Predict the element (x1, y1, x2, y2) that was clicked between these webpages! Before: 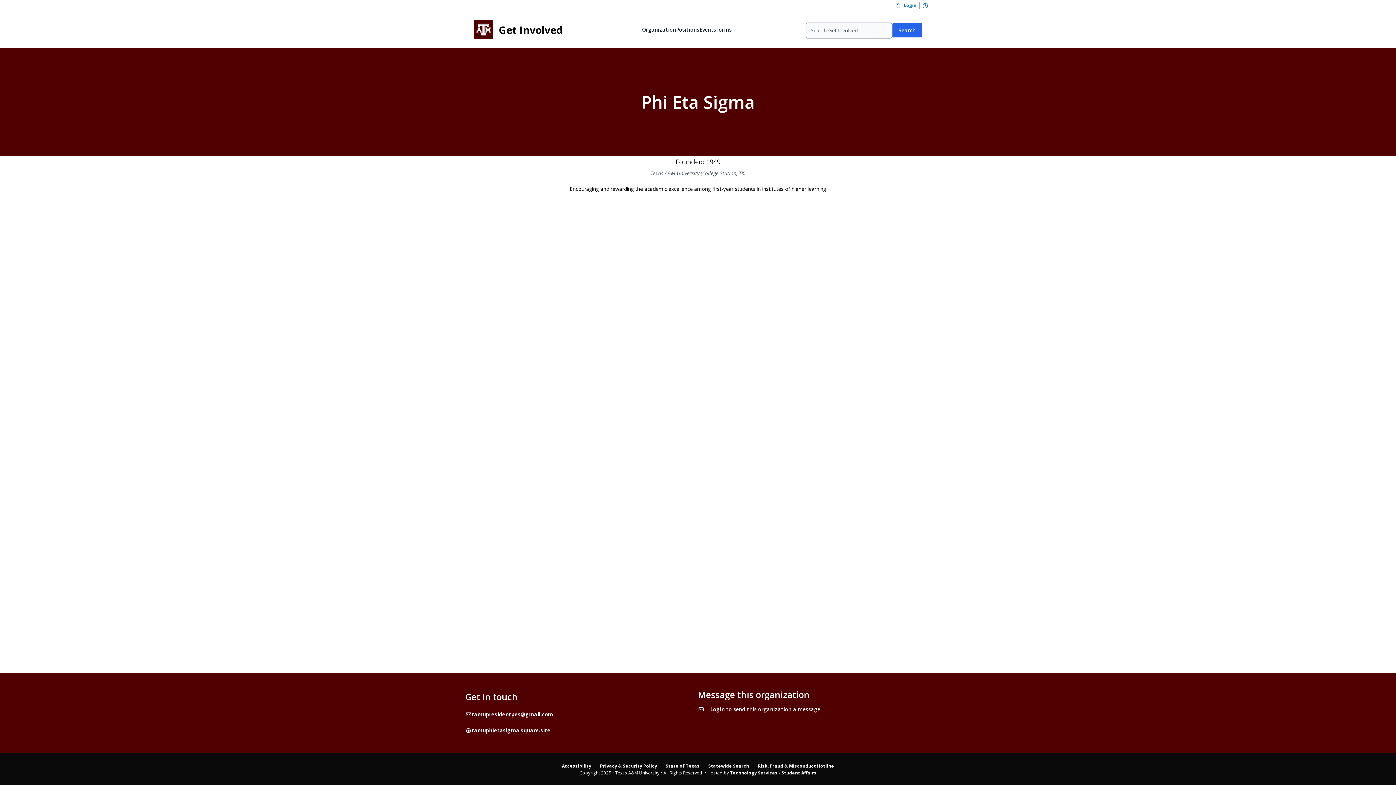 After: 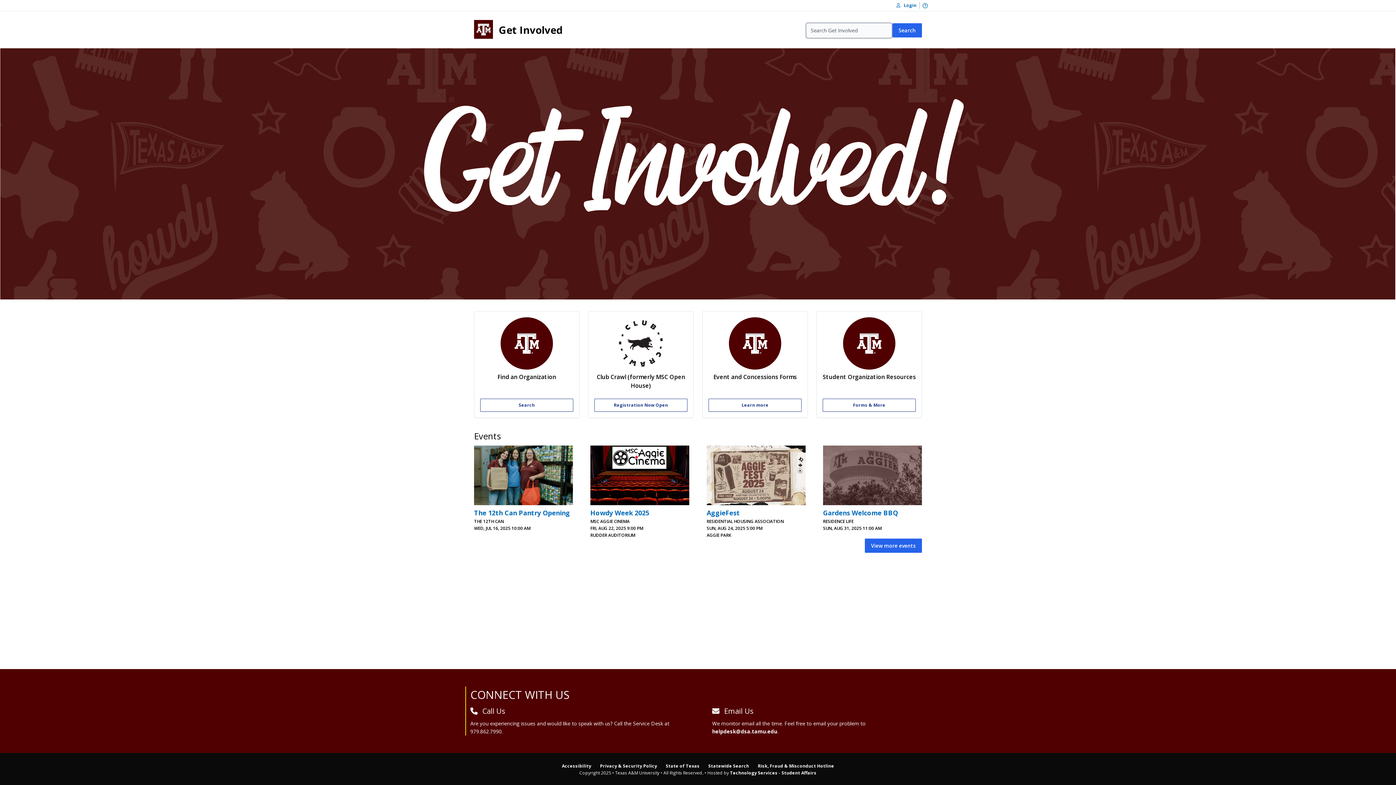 Action: label: Get Involved bbox: (474, 20, 568, 39)